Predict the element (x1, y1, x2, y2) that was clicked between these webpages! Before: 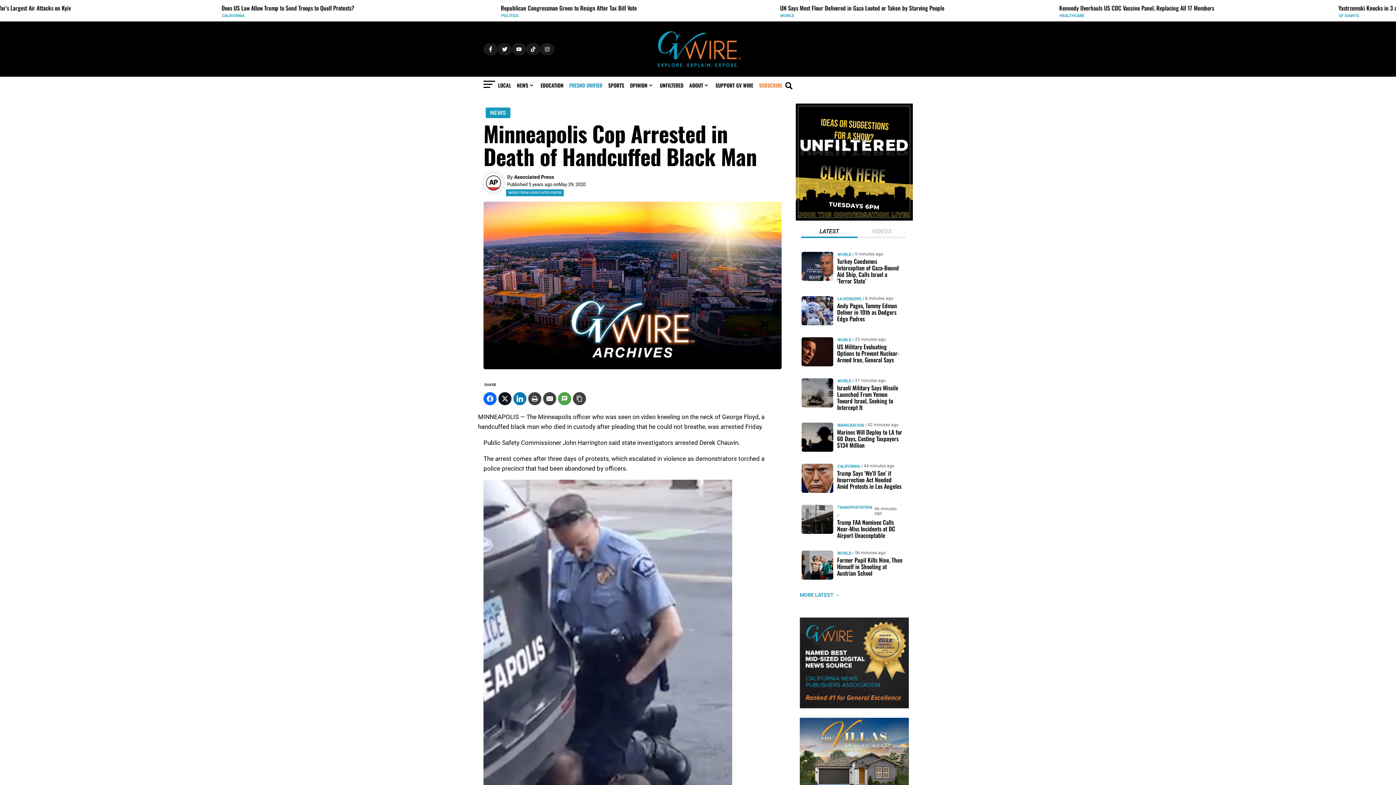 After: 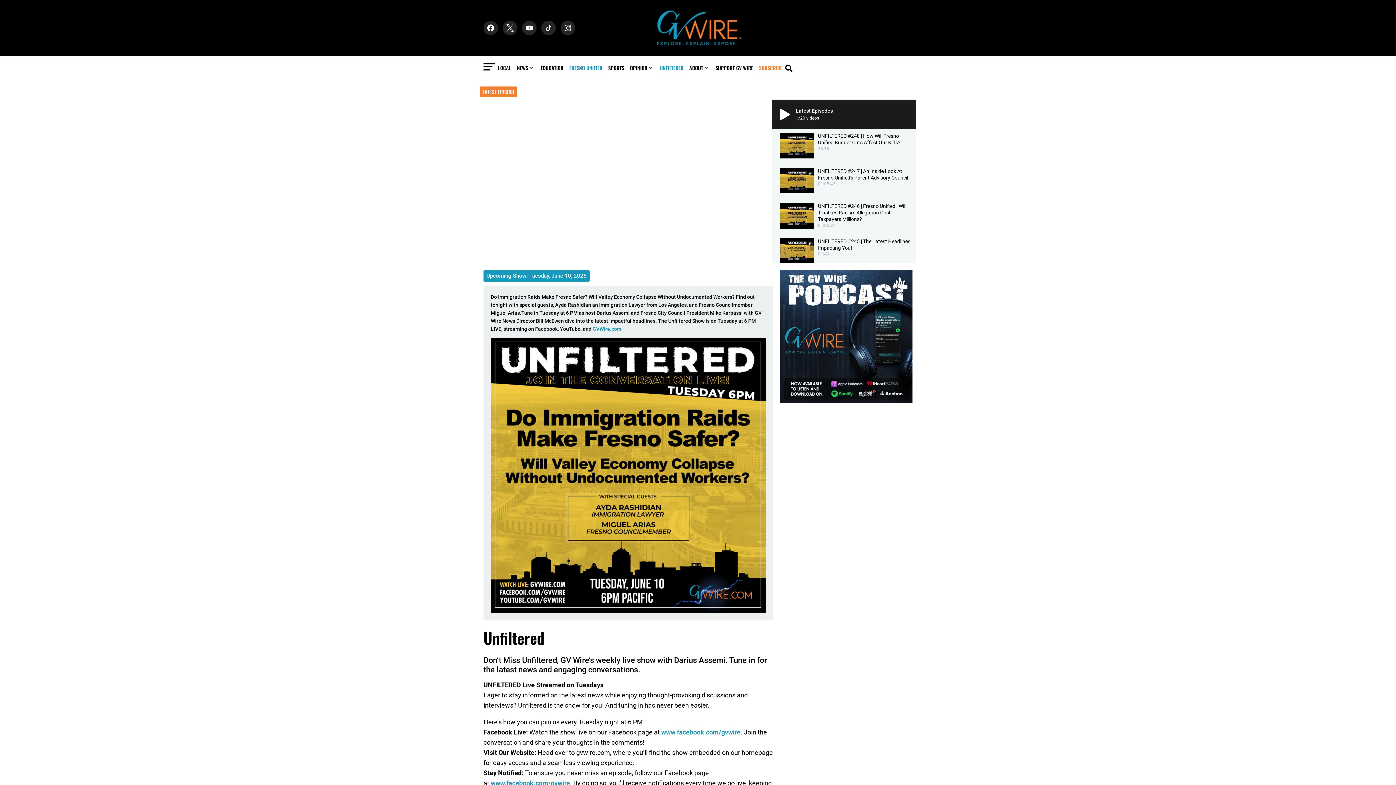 Action: bbox: (660, 81, 683, 89) label: UNFILTERED